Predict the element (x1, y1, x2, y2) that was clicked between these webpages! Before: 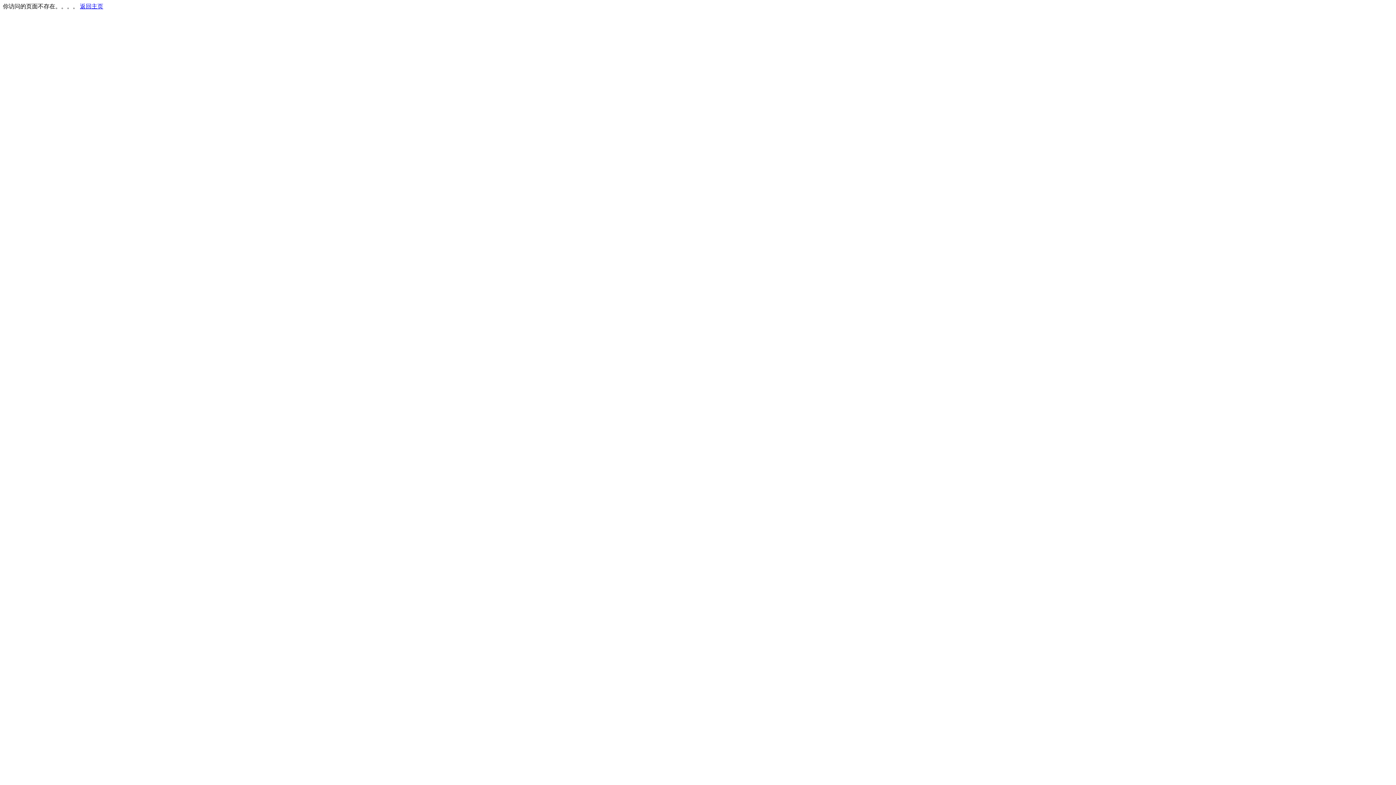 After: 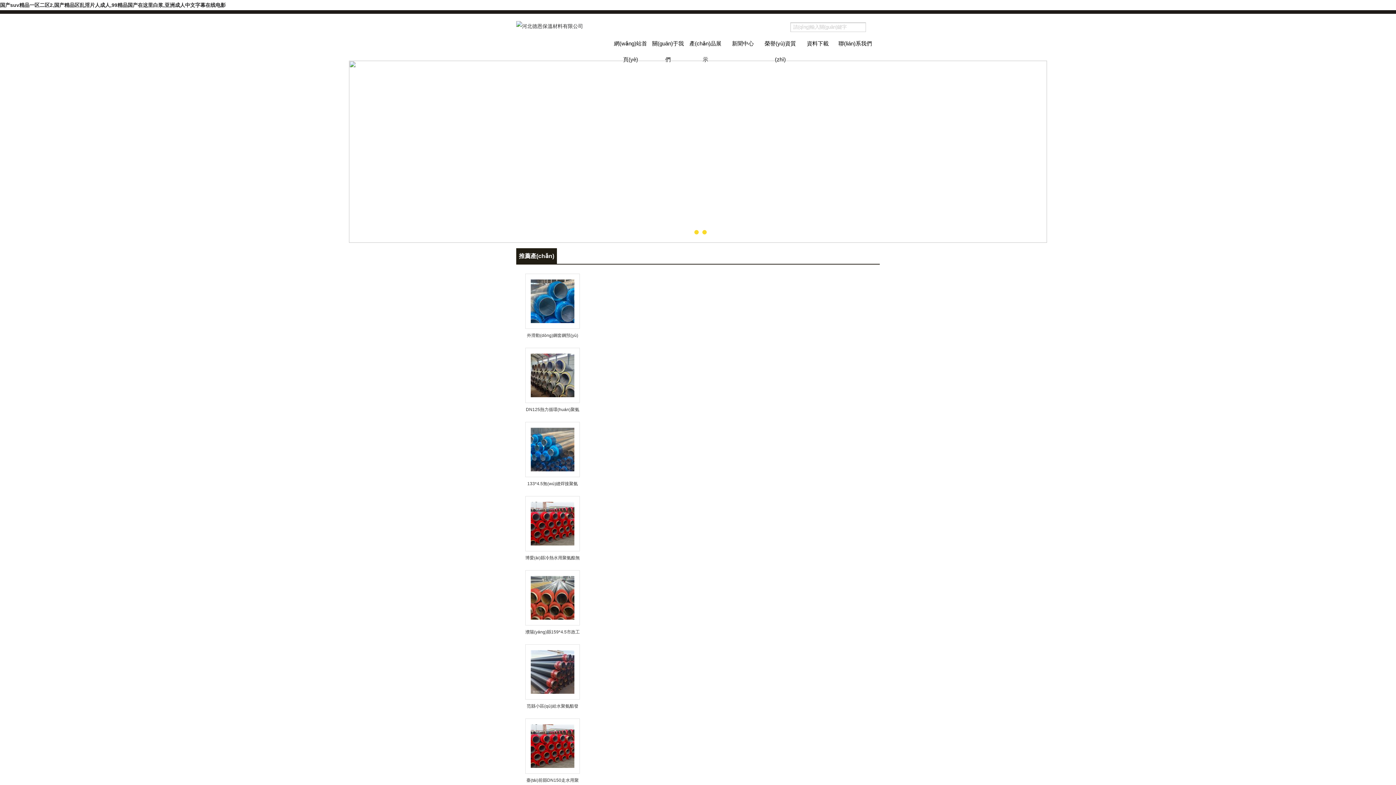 Action: bbox: (80, 3, 103, 9) label: 返回主页